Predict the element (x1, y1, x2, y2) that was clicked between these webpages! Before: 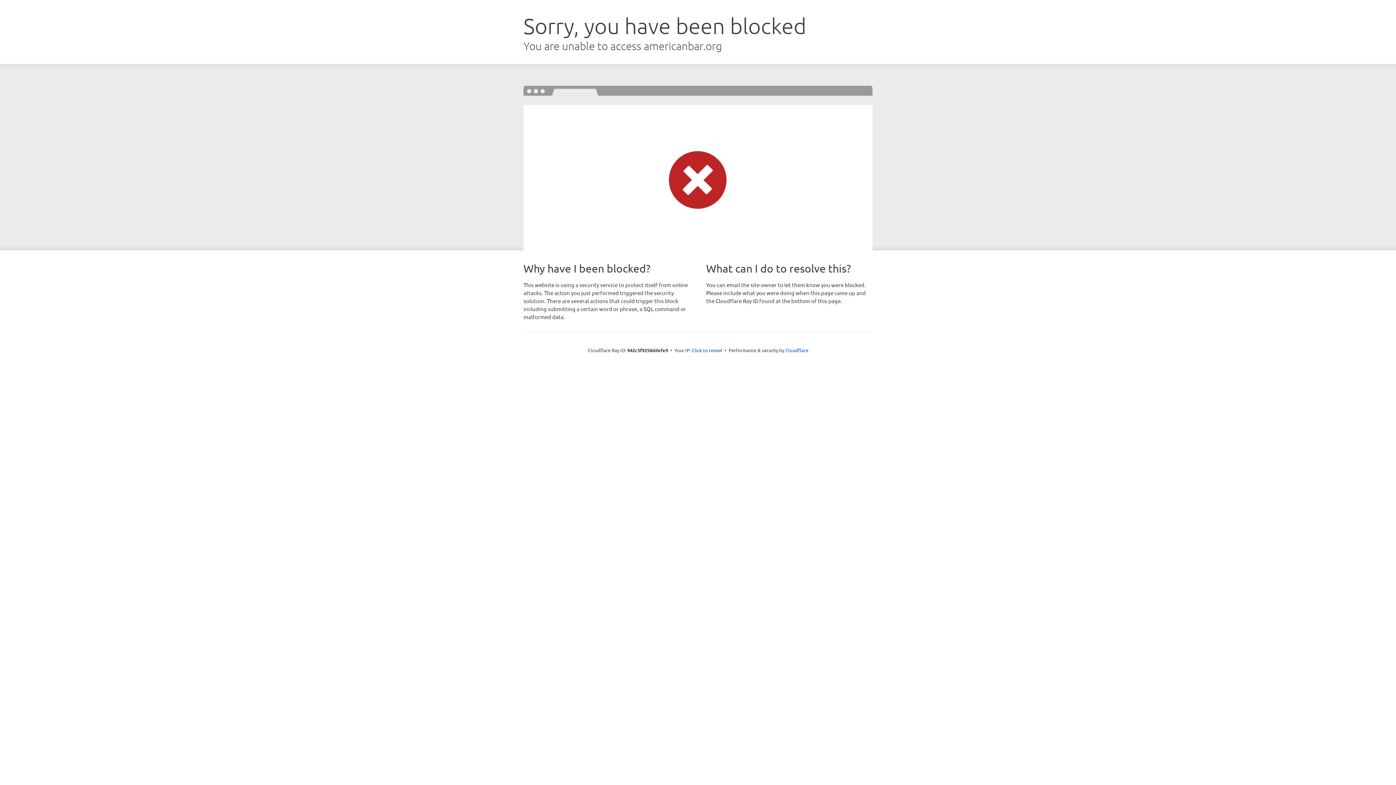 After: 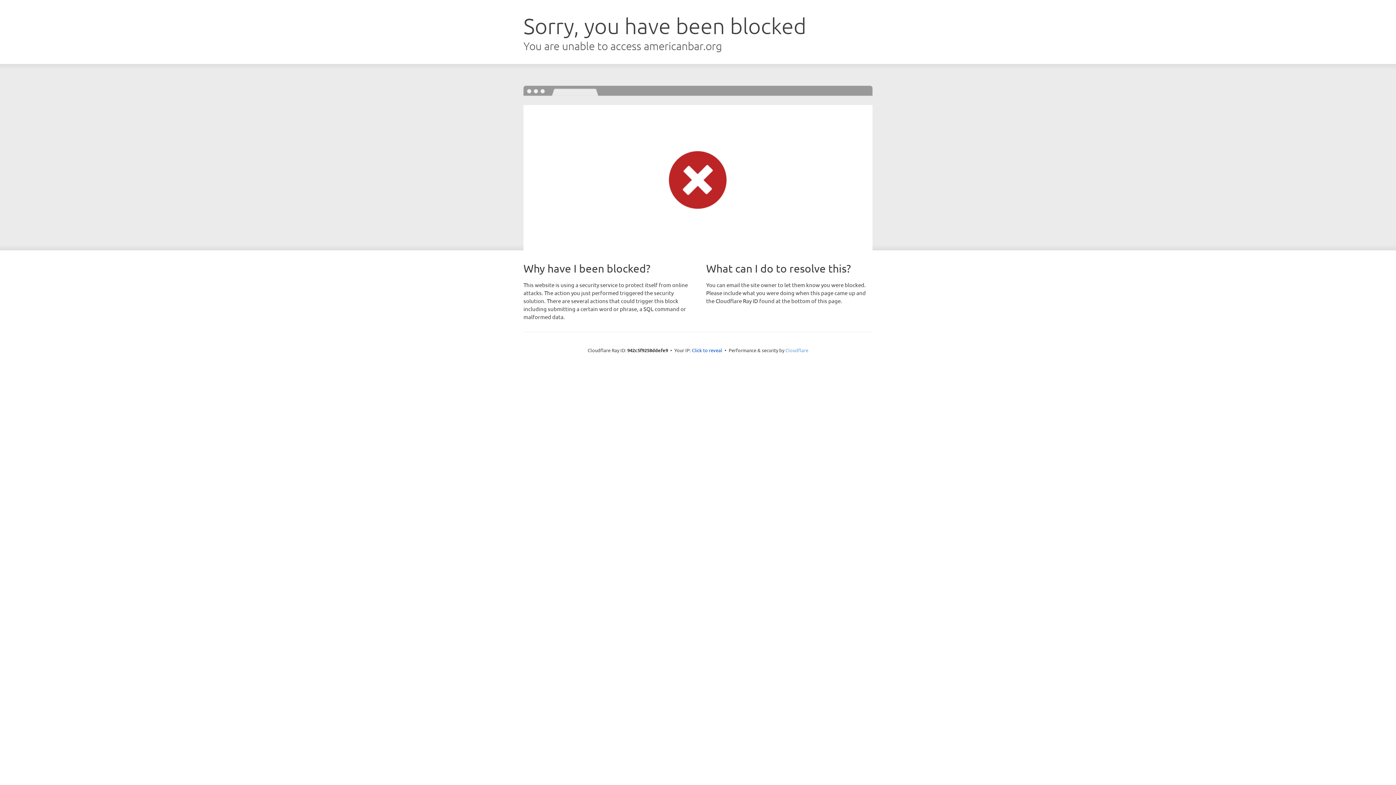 Action: bbox: (785, 347, 808, 353) label: Cloudflare